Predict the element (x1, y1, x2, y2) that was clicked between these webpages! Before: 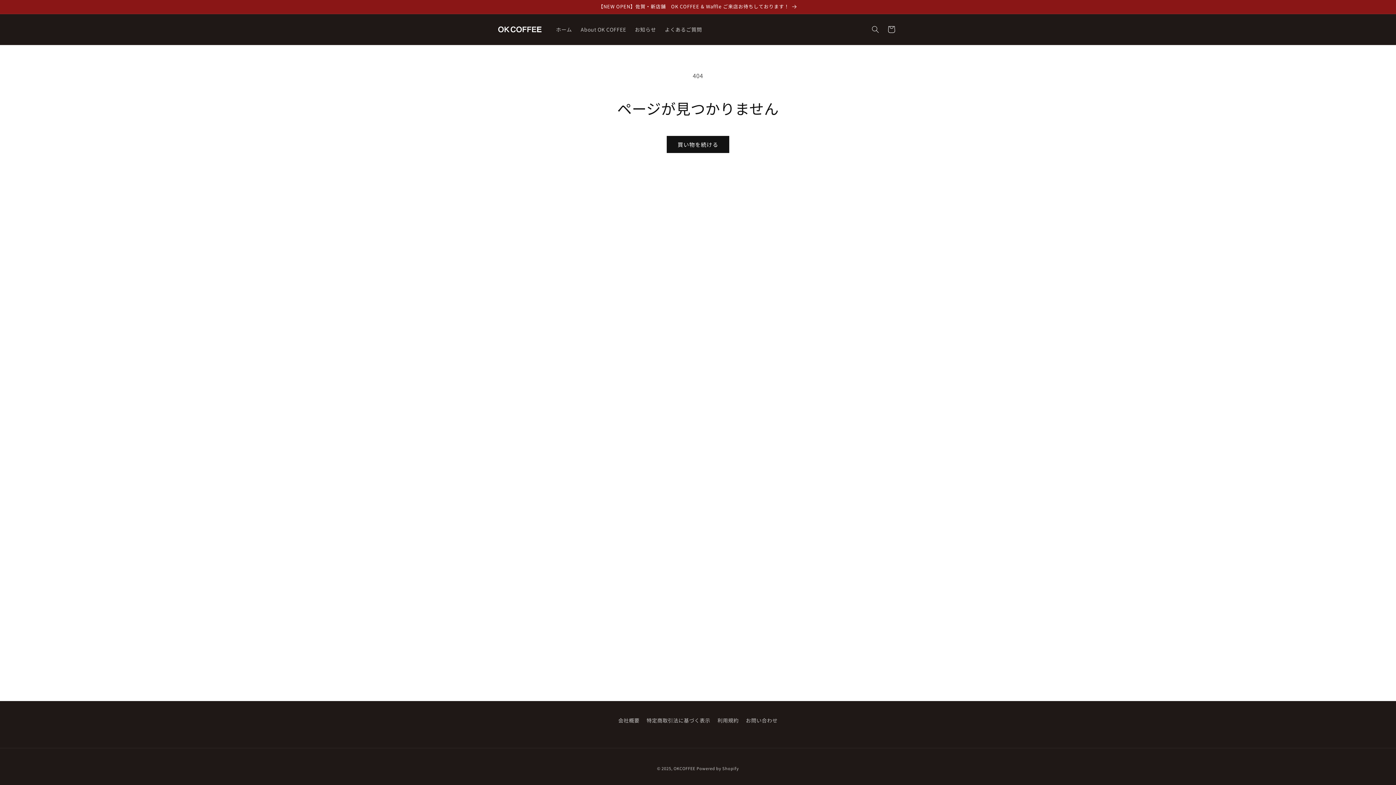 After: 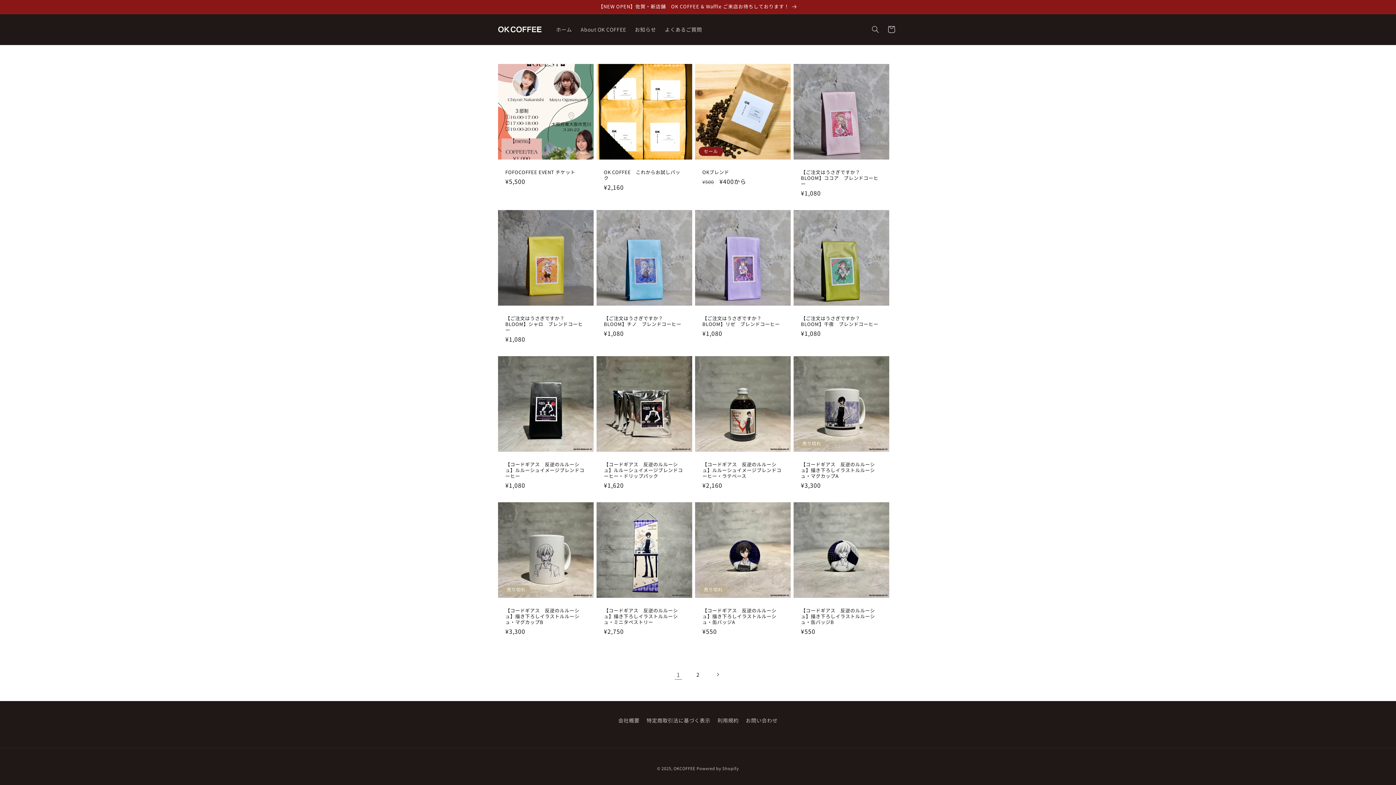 Action: label: 買い物を続ける bbox: (666, 136, 729, 153)